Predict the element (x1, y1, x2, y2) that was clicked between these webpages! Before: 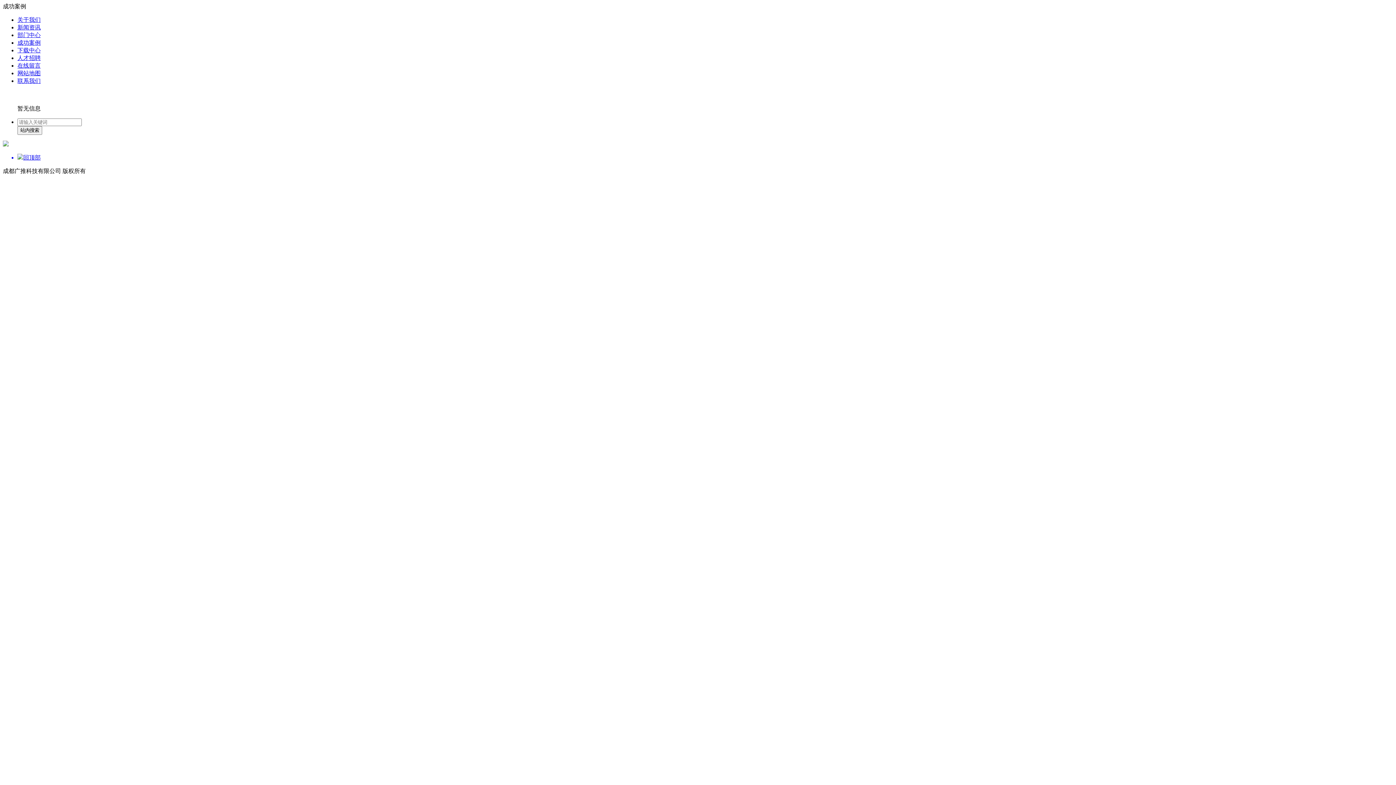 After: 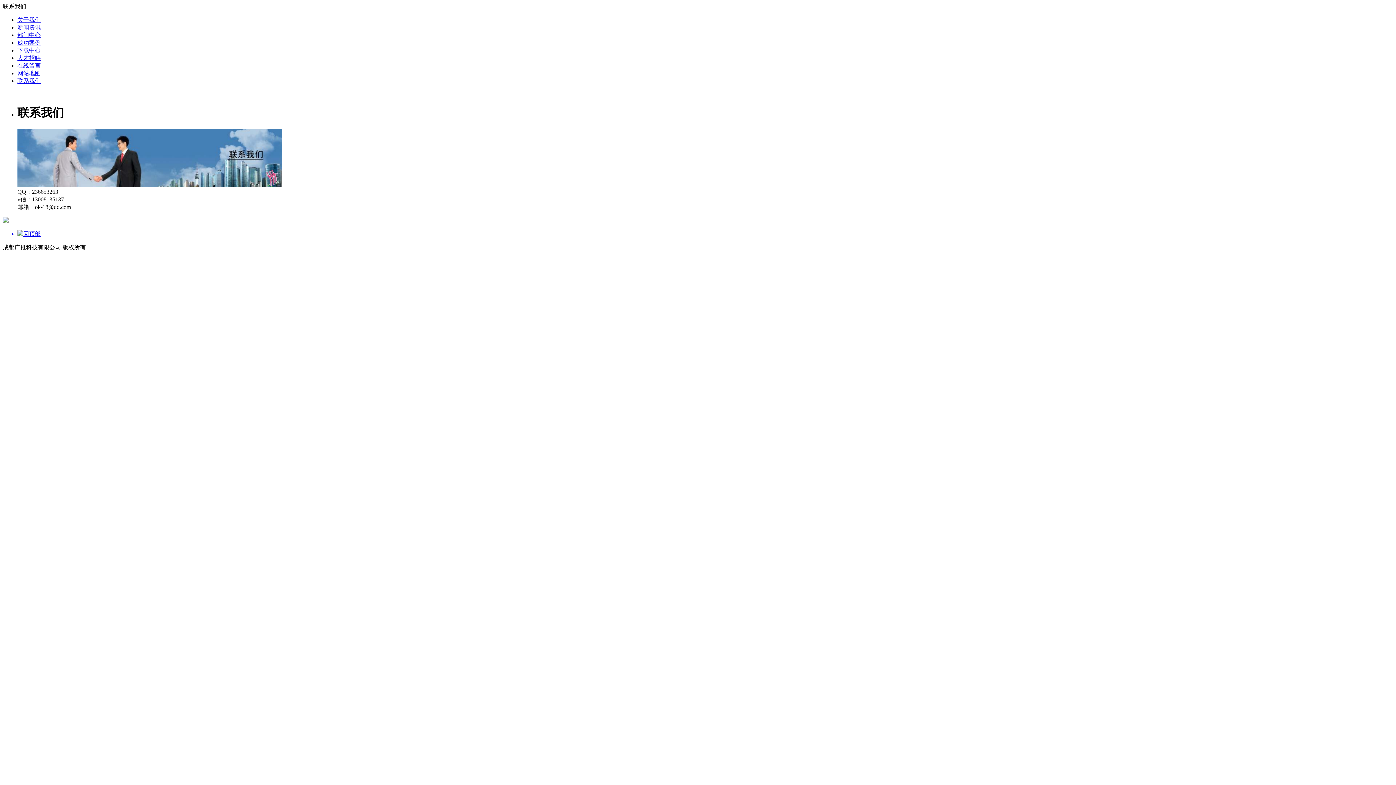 Action: bbox: (17, 77, 40, 84) label: 联系我们